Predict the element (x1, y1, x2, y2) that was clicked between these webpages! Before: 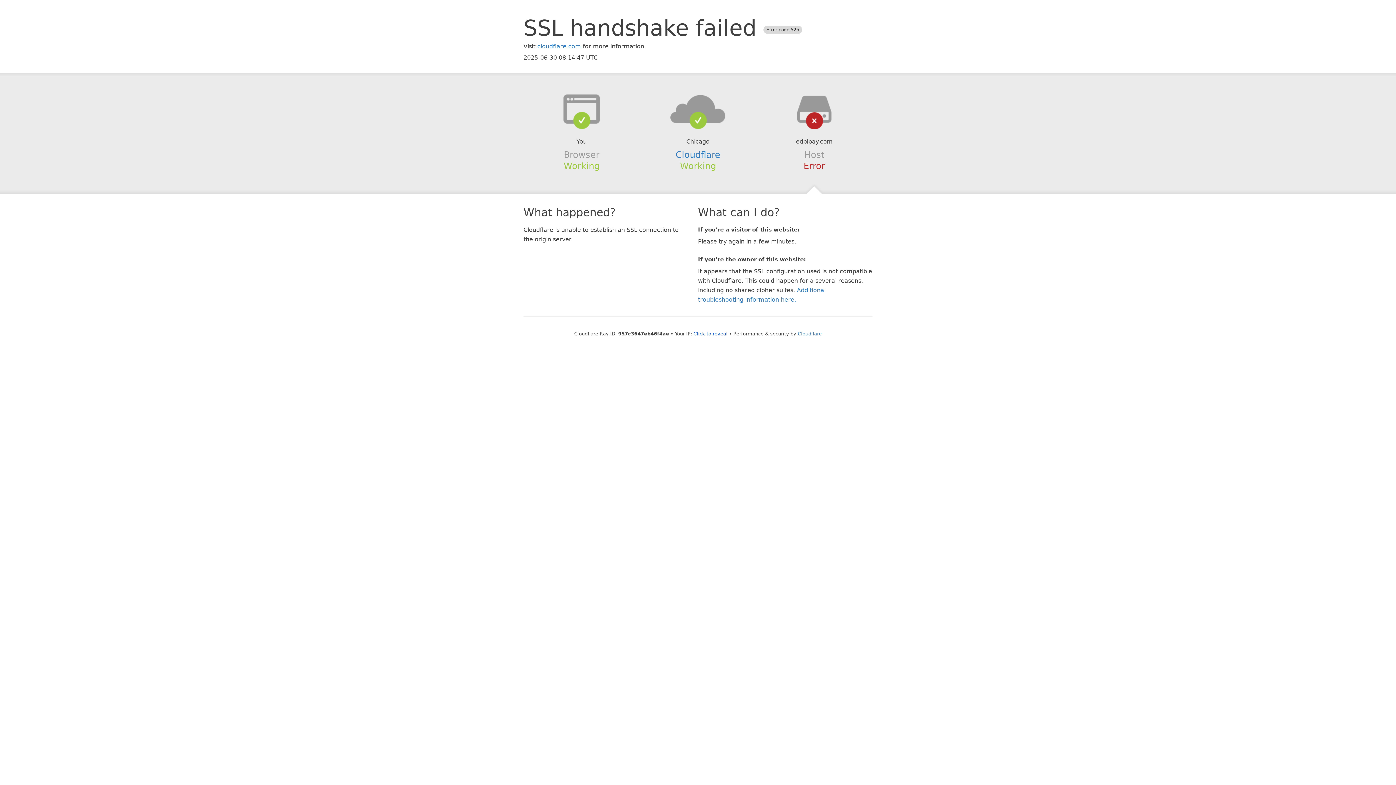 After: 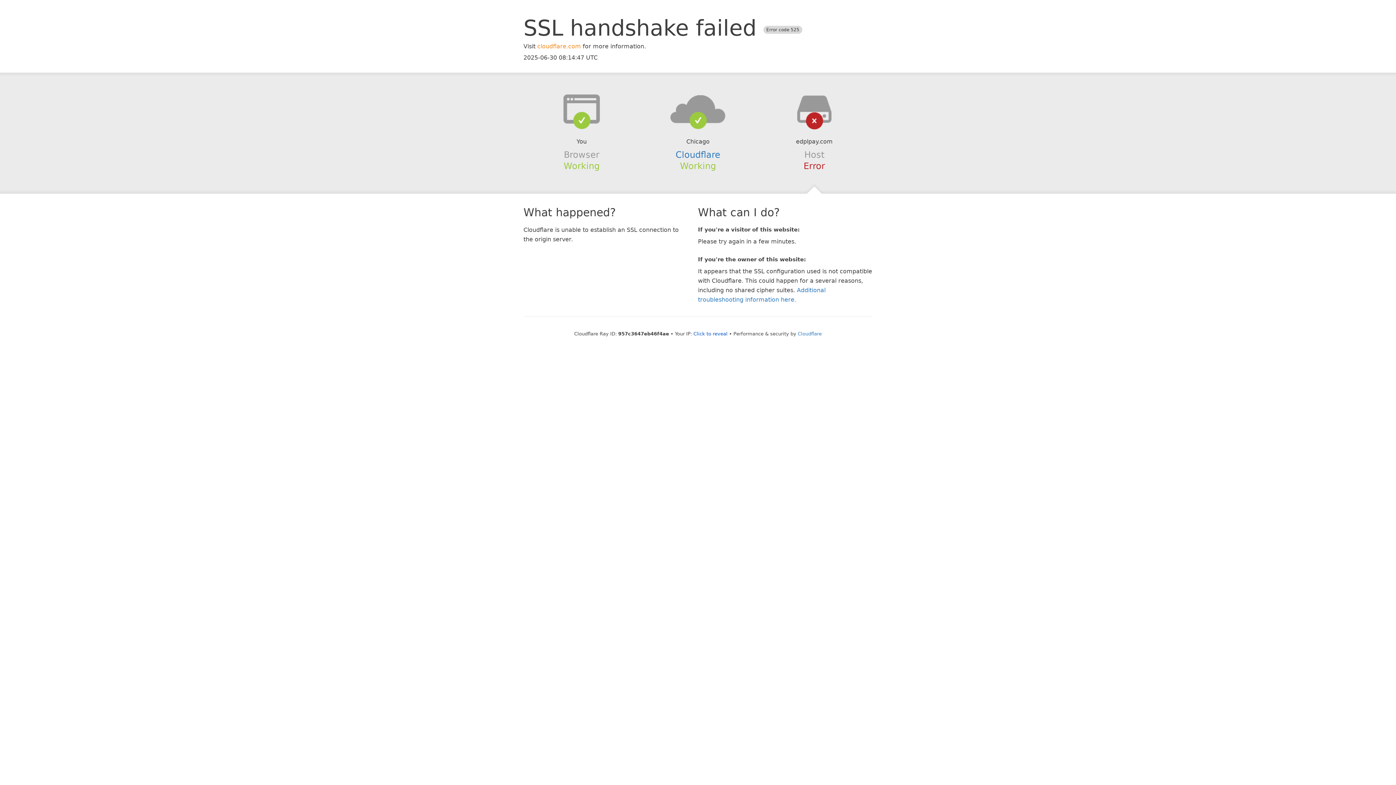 Action: label: cloudflare.com bbox: (537, 42, 581, 49)